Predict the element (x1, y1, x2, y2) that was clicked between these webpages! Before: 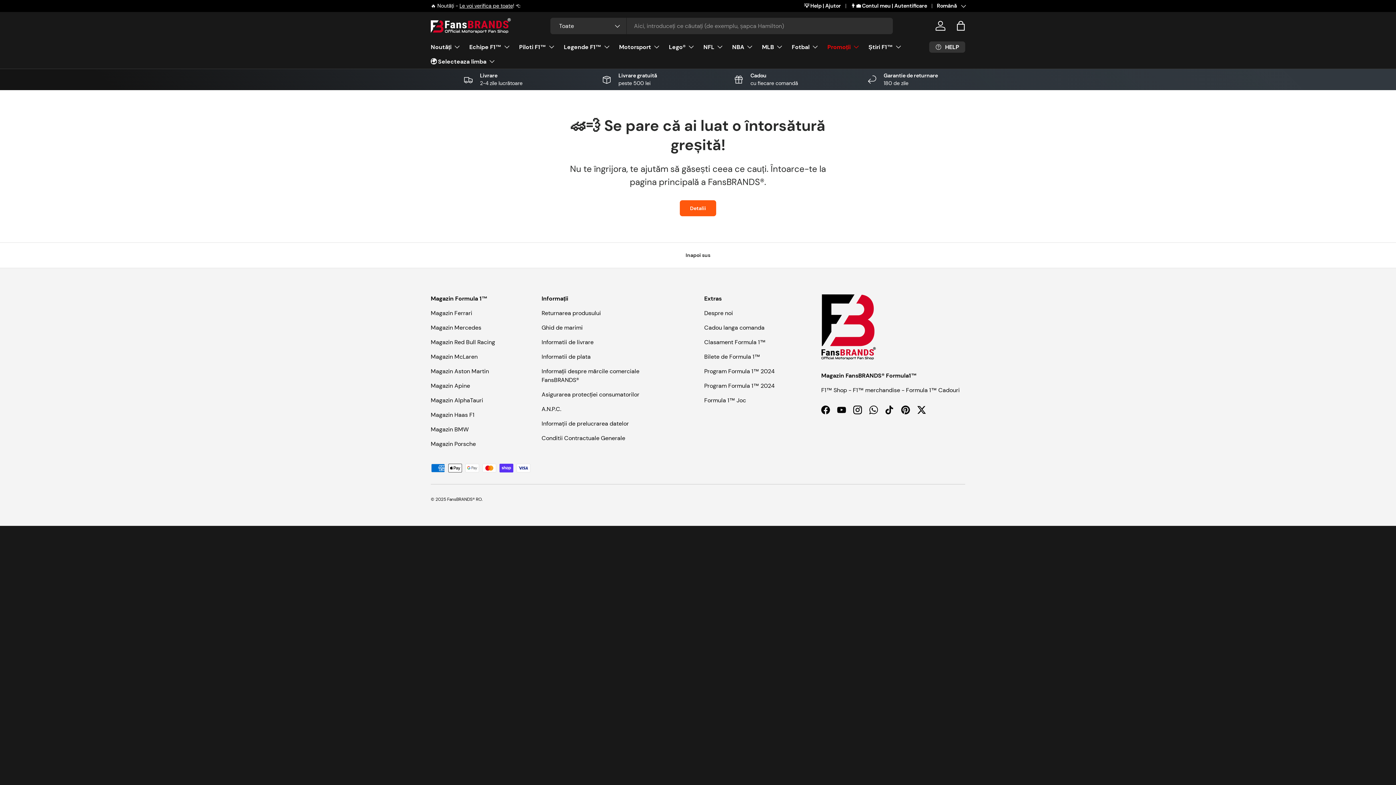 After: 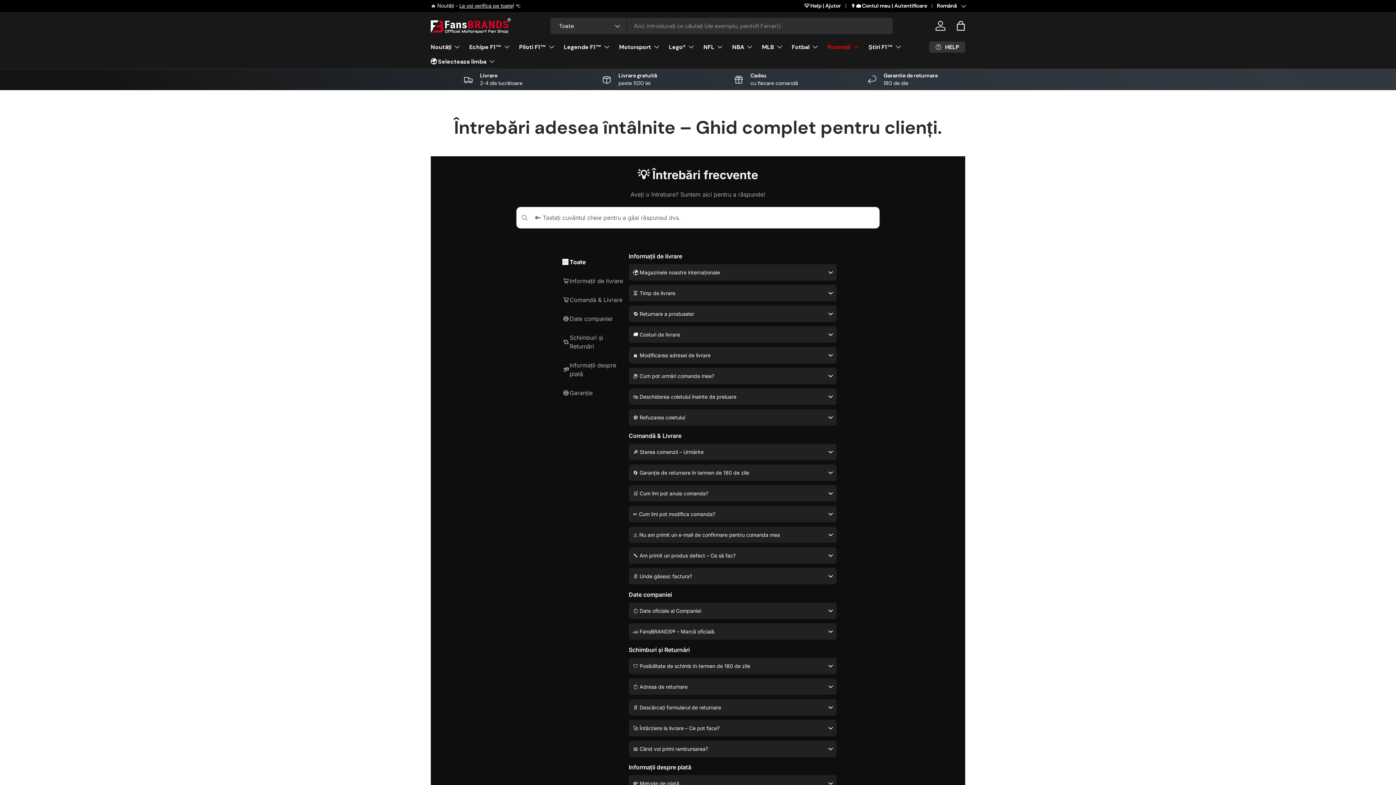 Action: label: 💡 Help | Ajutor bbox: (804, 2, 850, 9)